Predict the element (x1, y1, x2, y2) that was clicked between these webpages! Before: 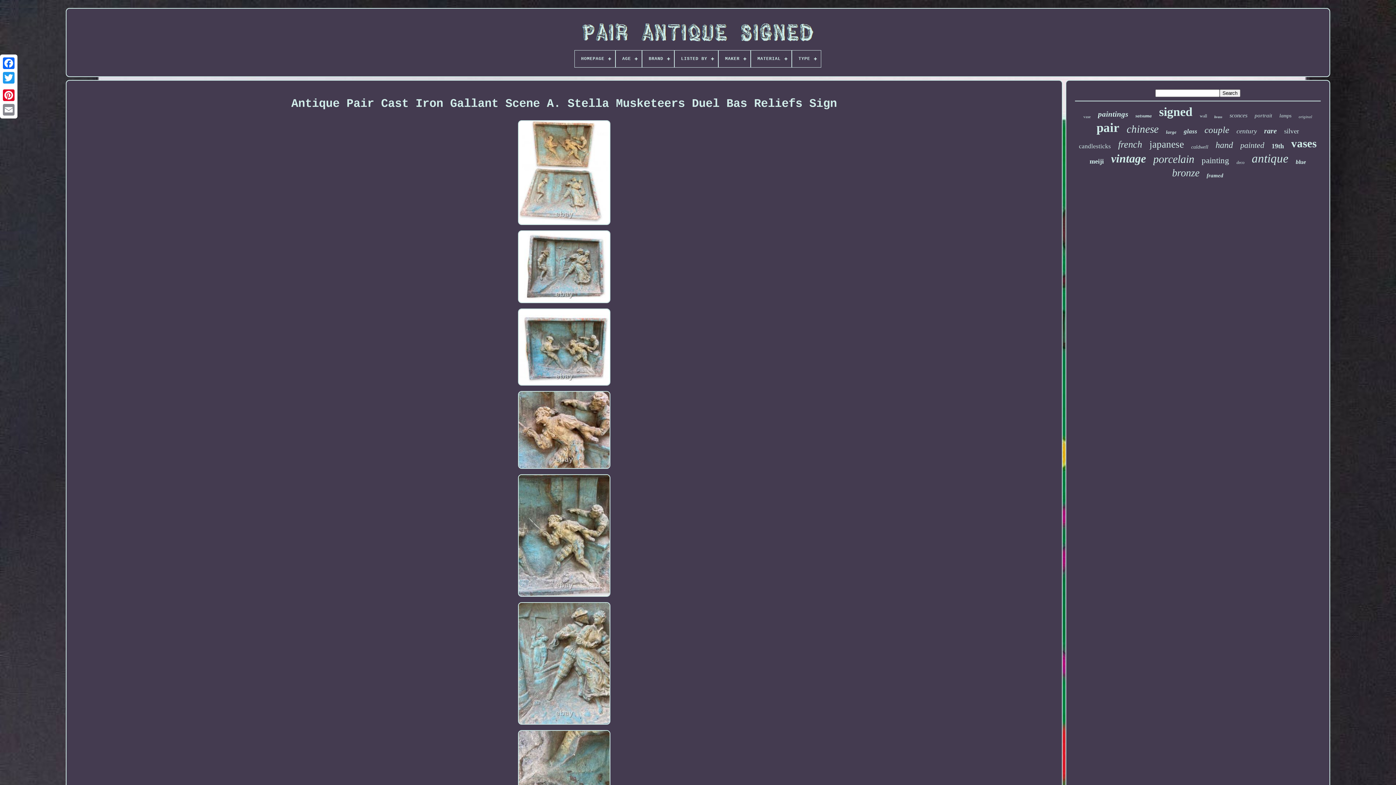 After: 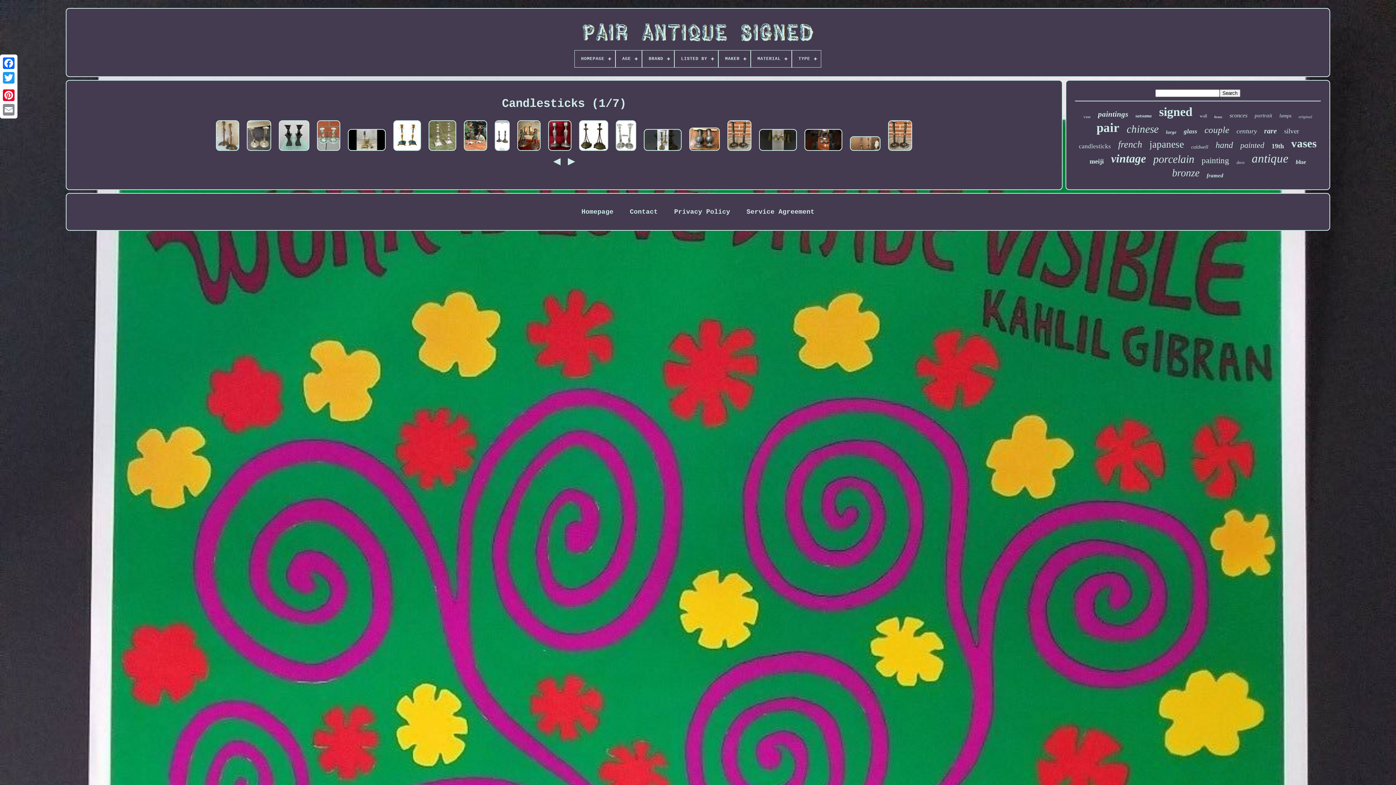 Action: bbox: (1079, 142, 1111, 150) label: candlesticks